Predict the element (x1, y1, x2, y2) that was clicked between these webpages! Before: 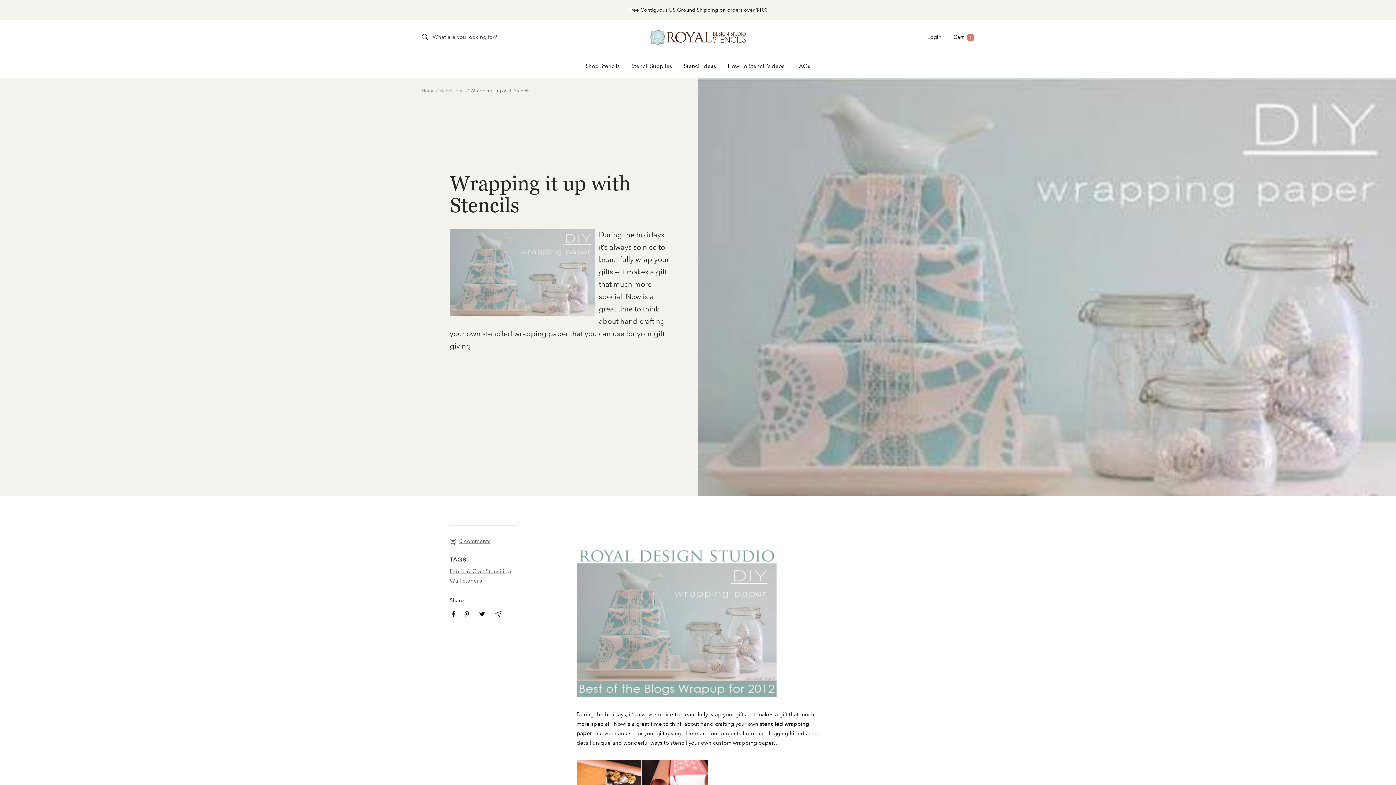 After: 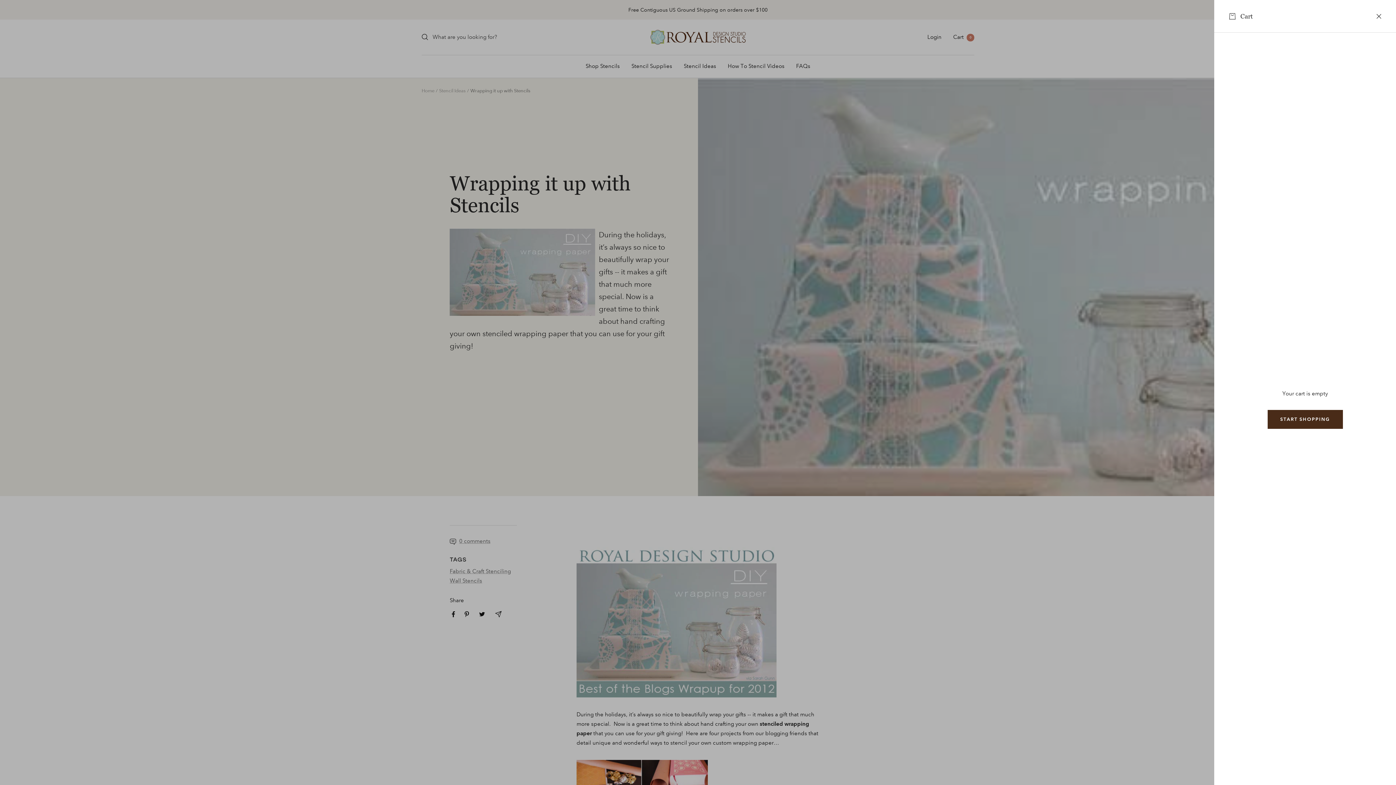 Action: label: Cart0 bbox: (953, 33, 974, 40)